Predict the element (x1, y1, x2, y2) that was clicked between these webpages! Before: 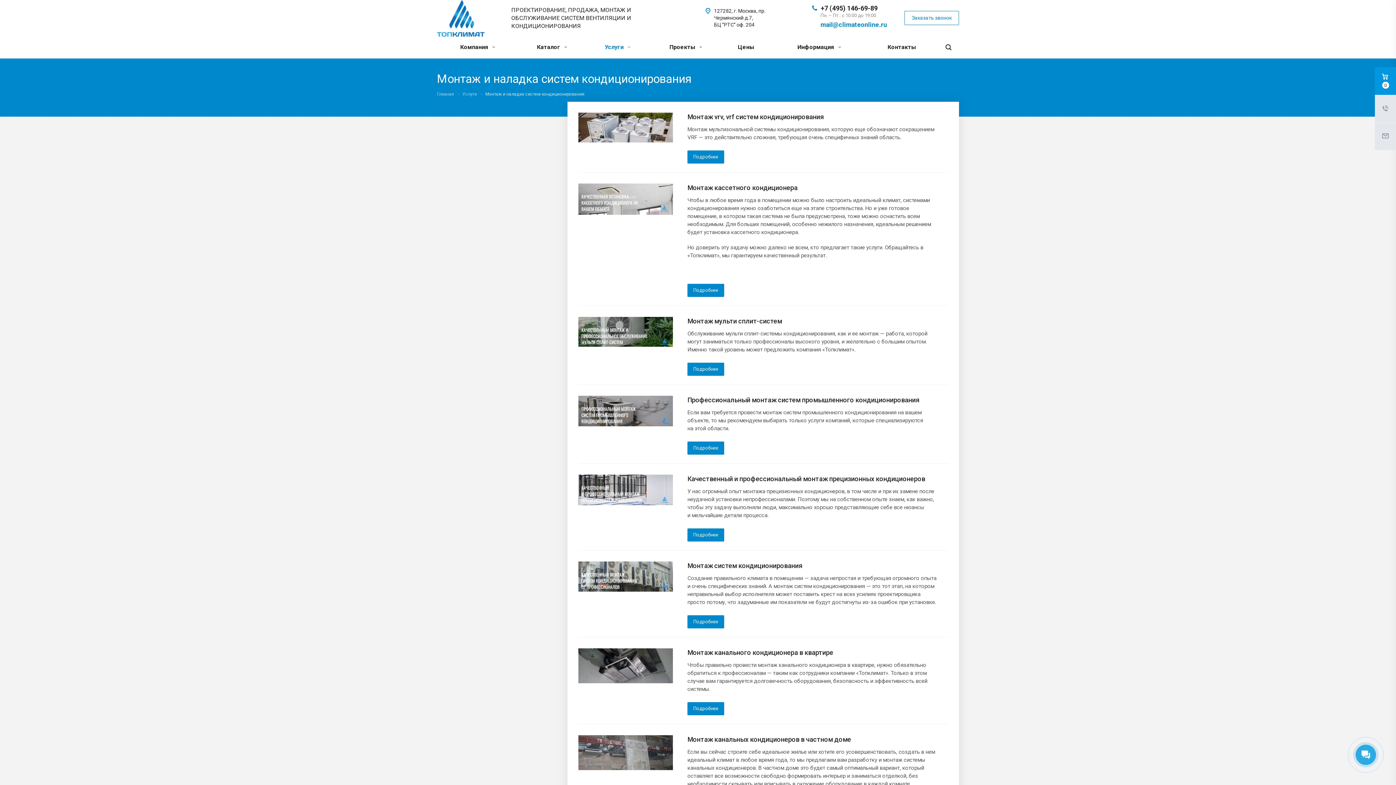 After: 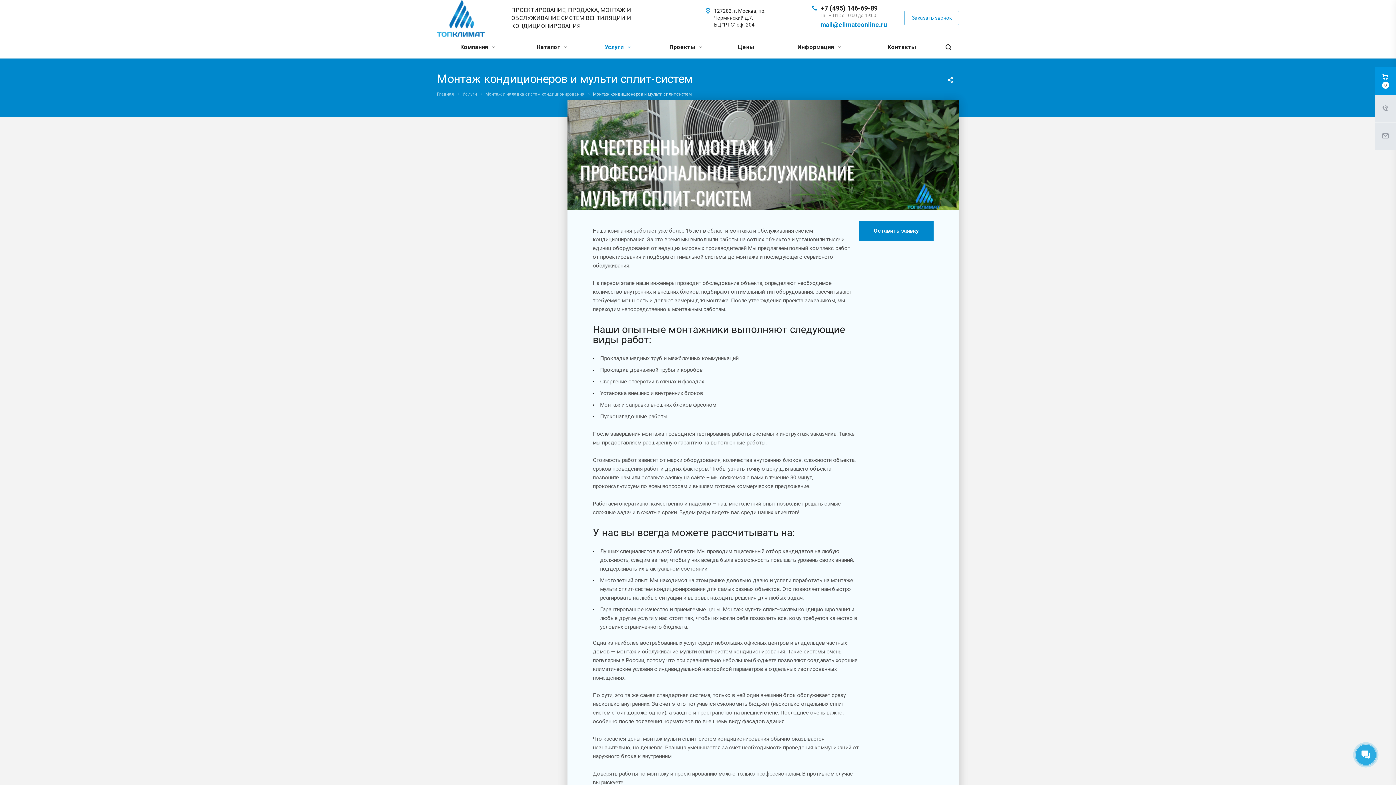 Action: bbox: (578, 328, 673, 334)